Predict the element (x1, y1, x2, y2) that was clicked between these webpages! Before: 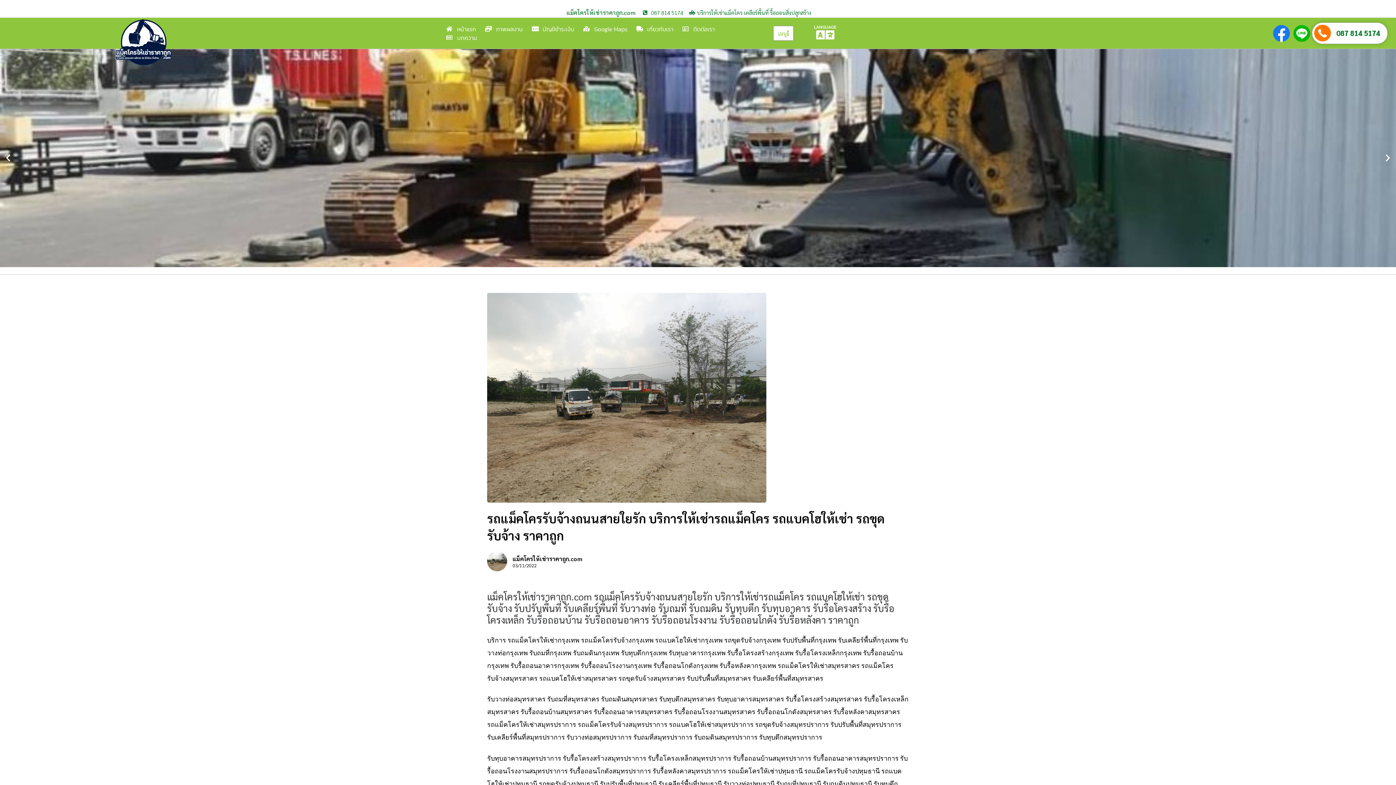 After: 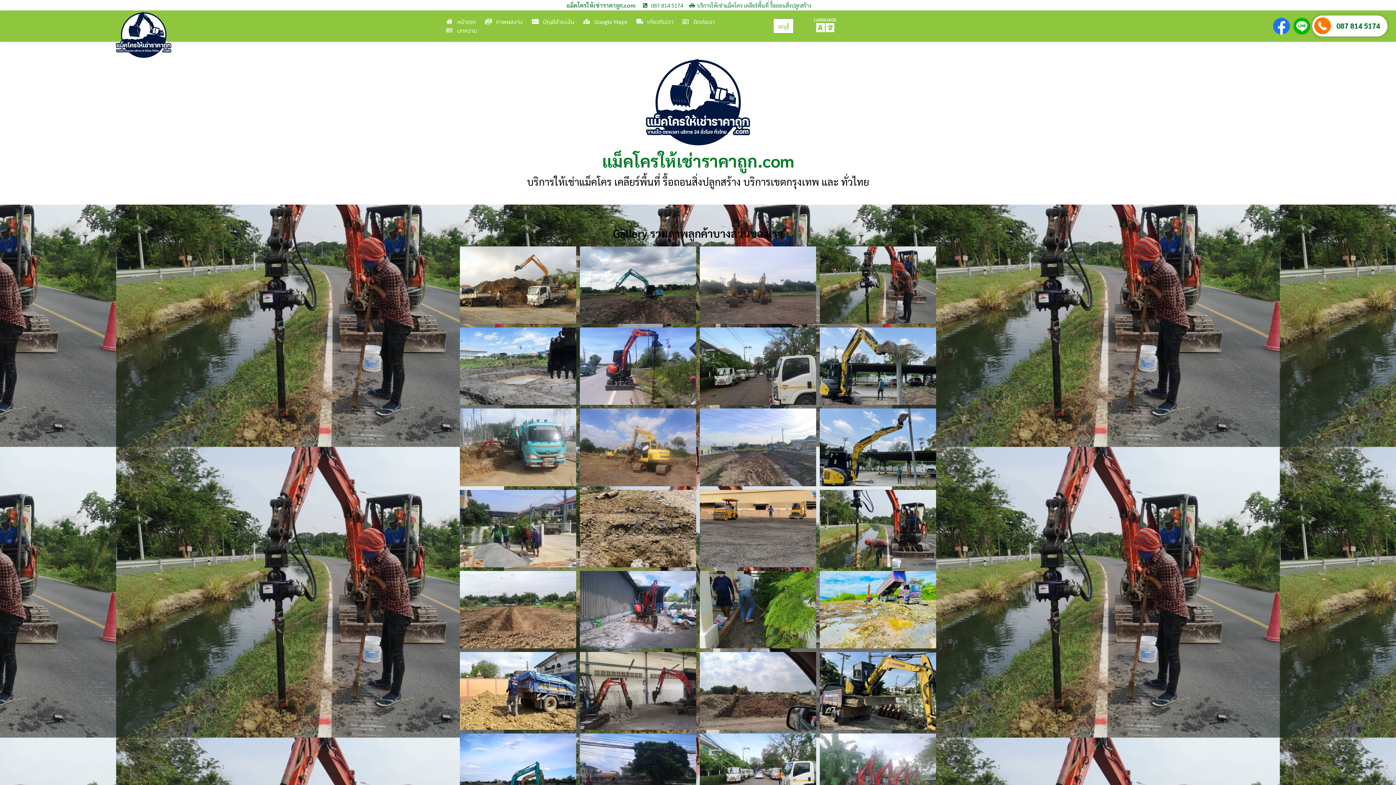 Action: label: ภาพผลงาน bbox: (485, 24, 522, 33)